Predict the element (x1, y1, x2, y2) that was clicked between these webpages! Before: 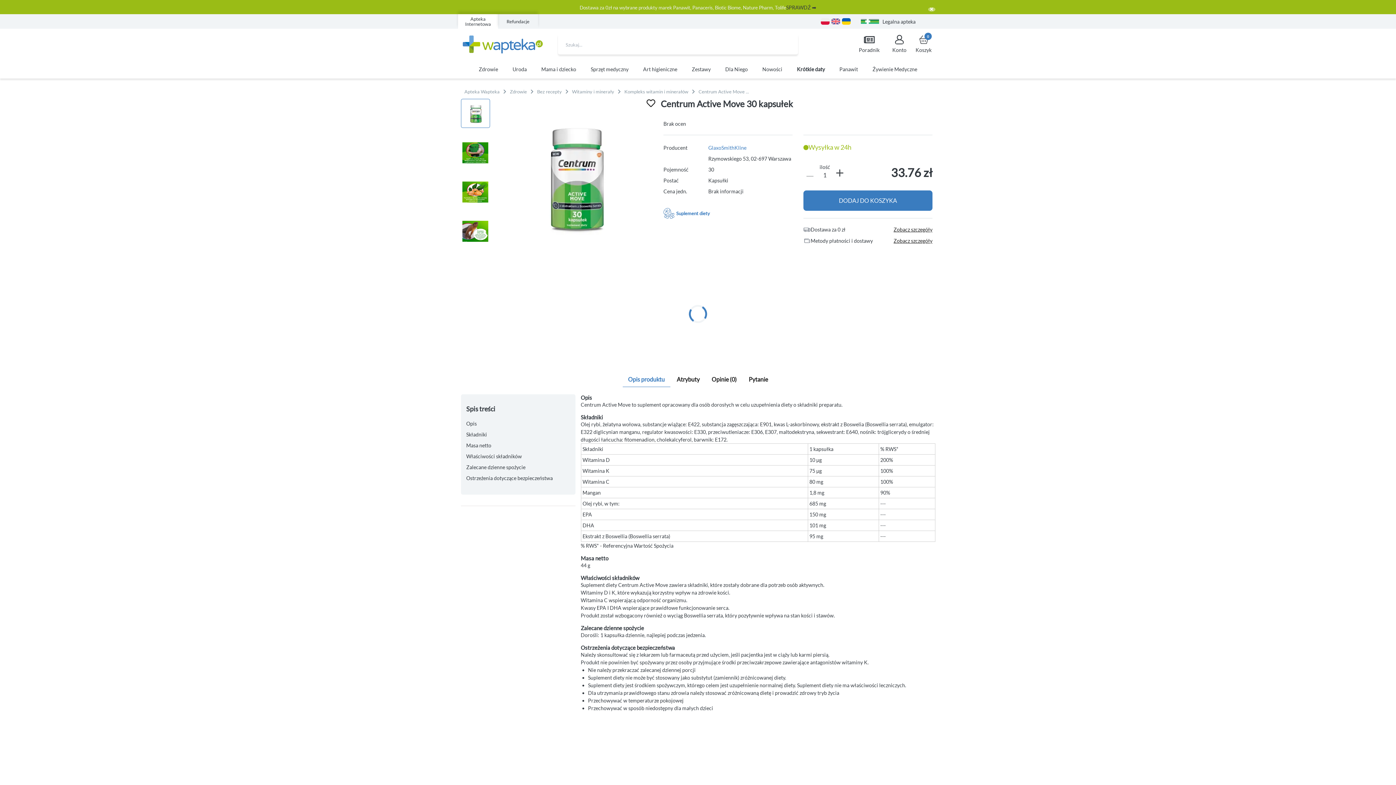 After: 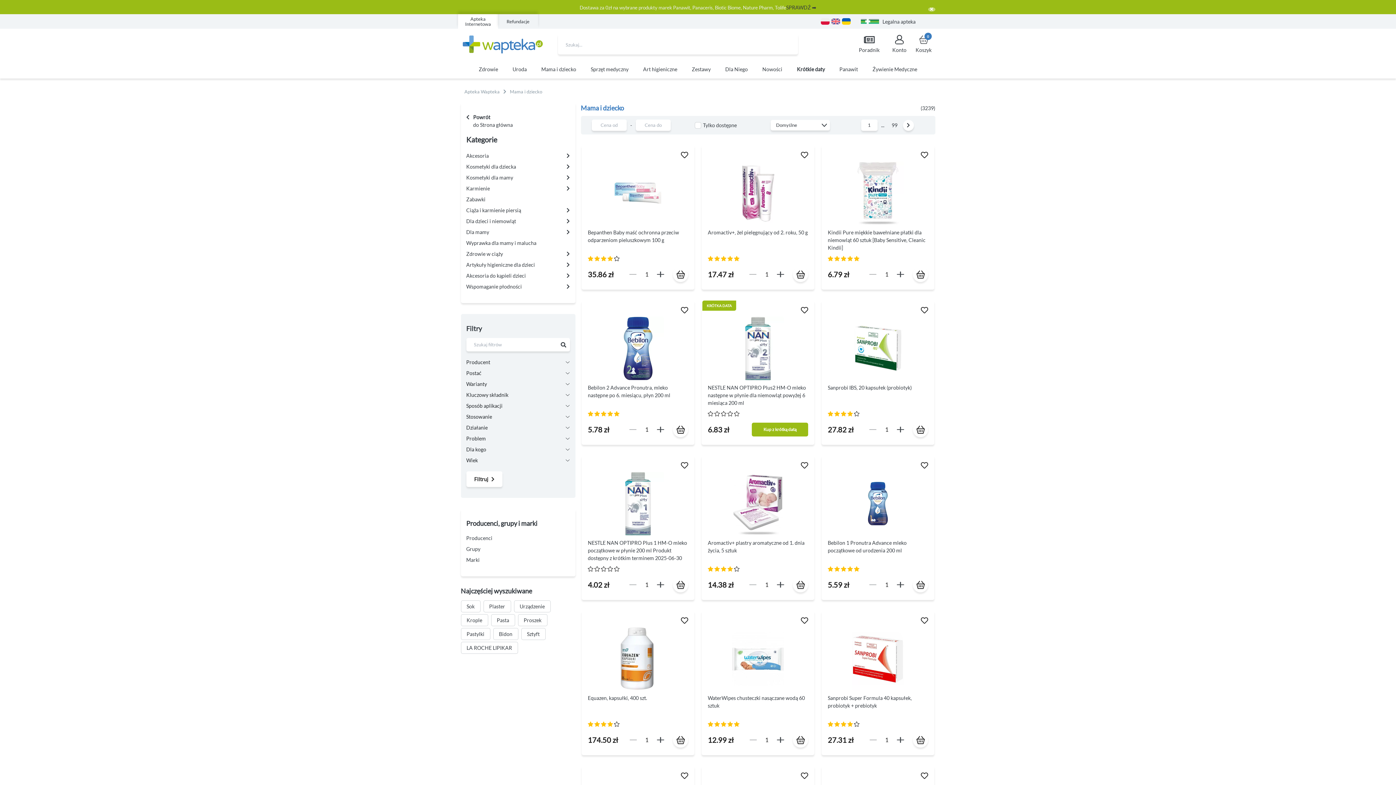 Action: label: Mama i dziecko bbox: (541, 65, 576, 73)